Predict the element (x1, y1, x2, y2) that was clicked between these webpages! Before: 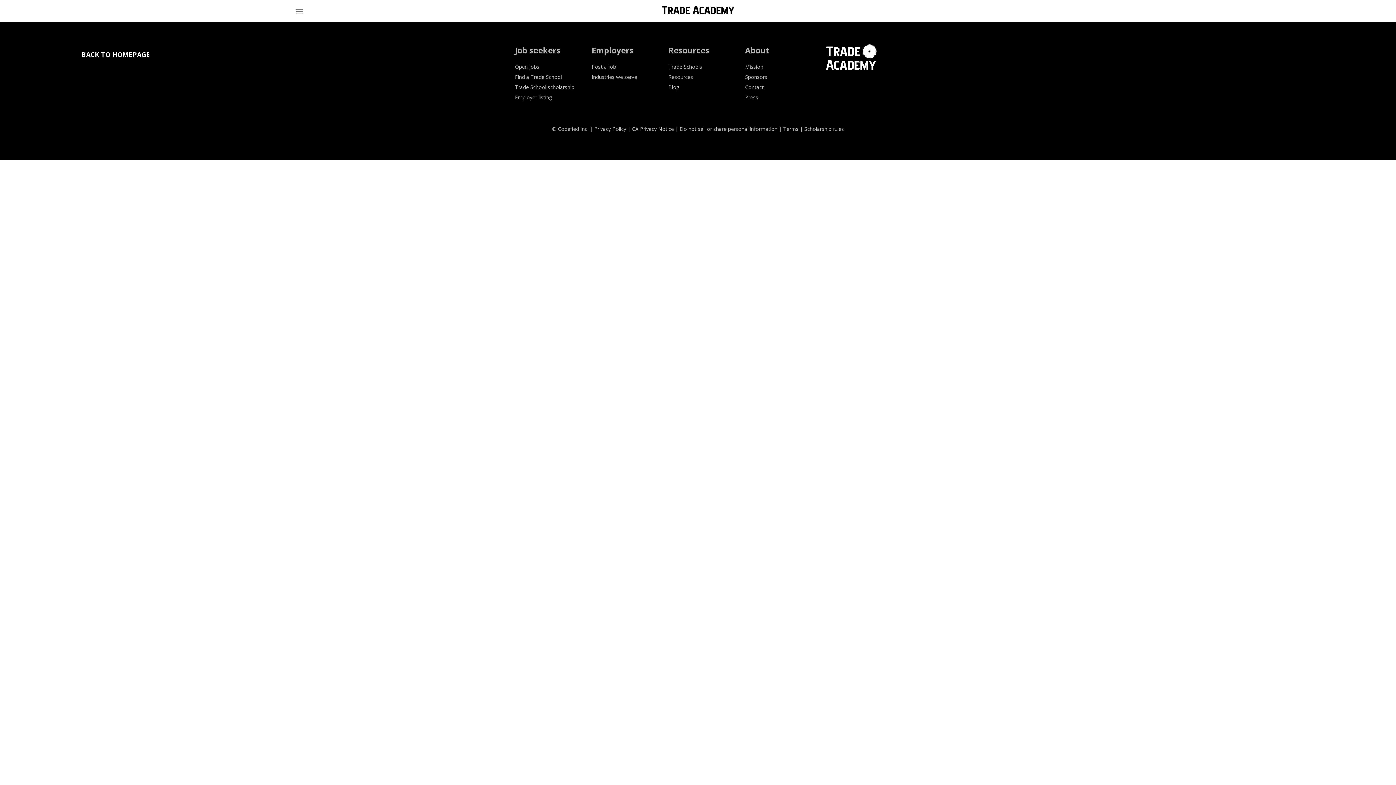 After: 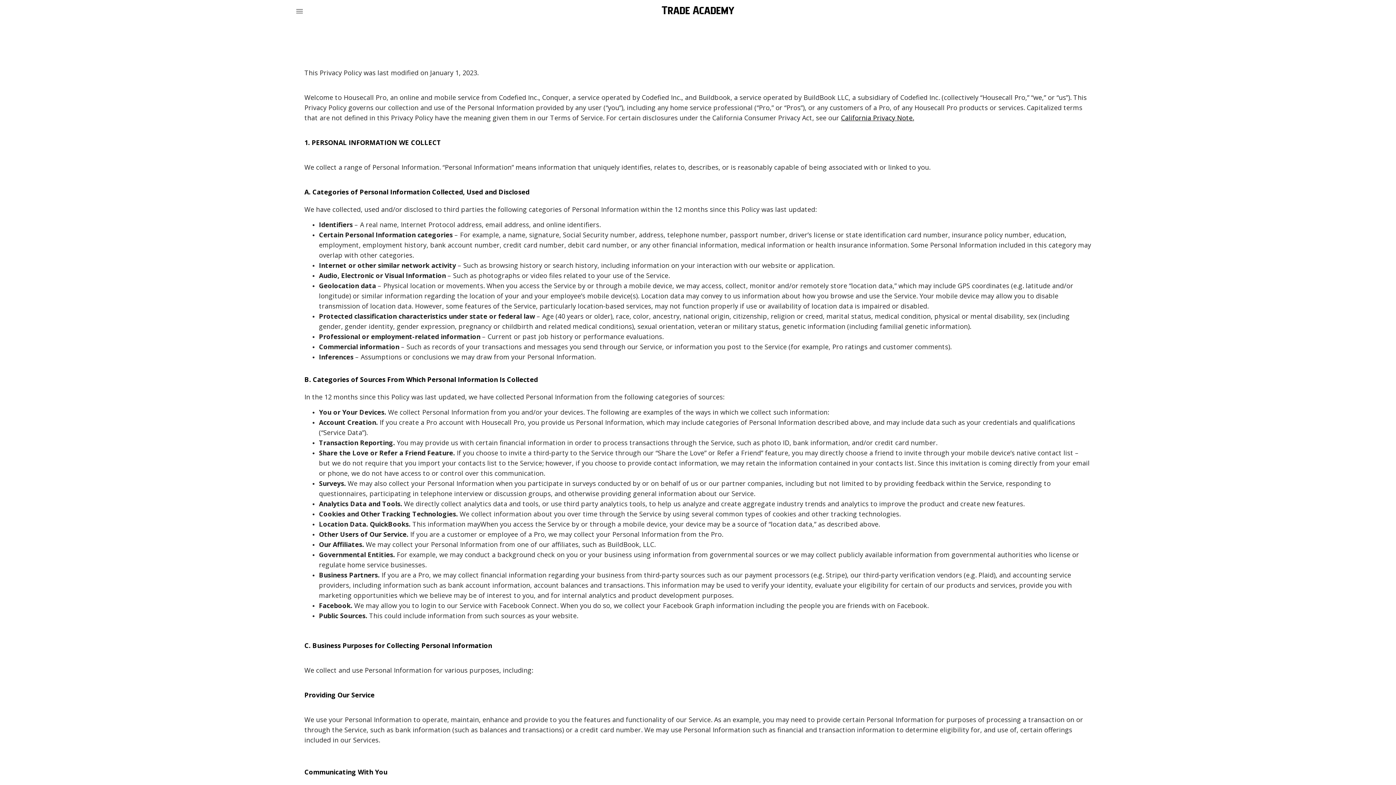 Action: bbox: (594, 125, 626, 132) label: Privacy Policy